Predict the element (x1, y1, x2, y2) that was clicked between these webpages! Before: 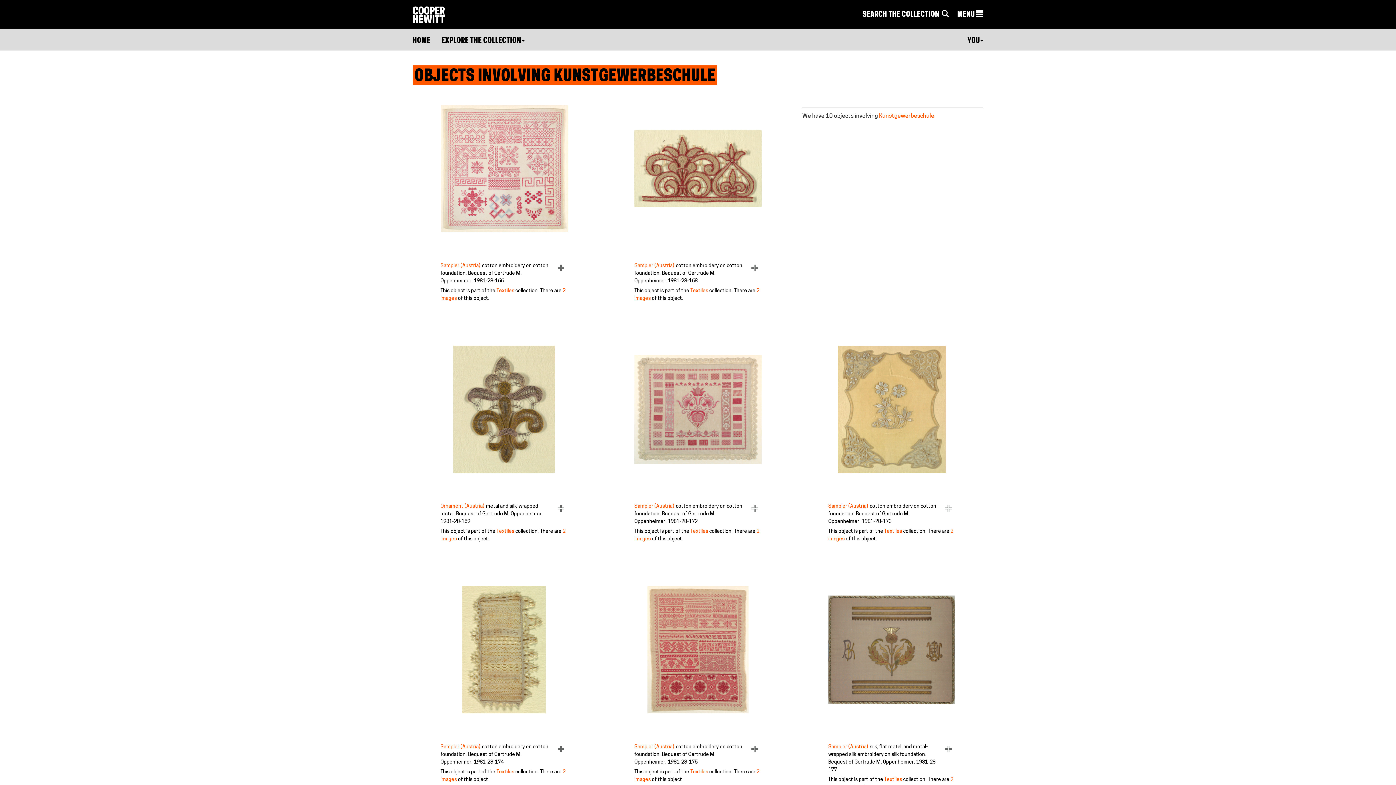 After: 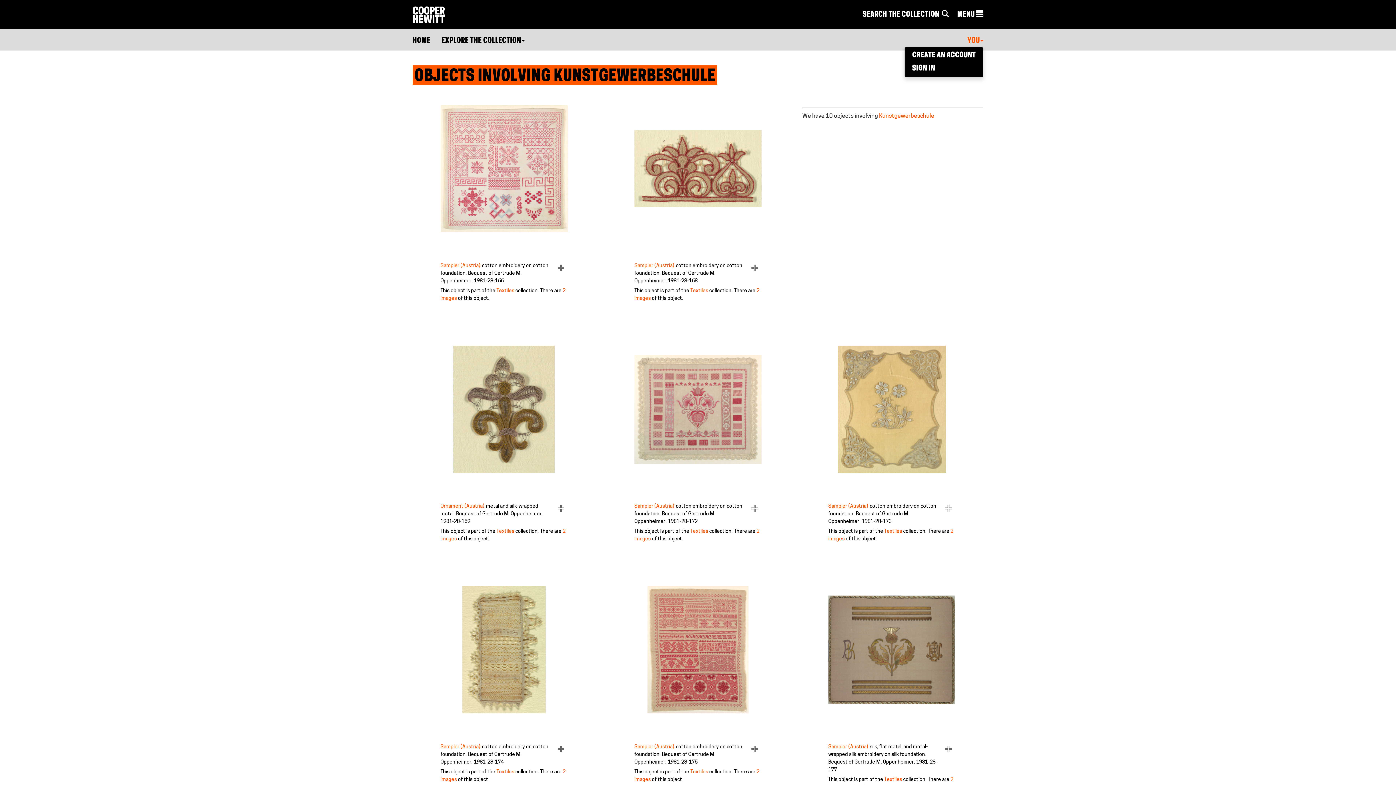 Action: bbox: (967, 35, 983, 46) label: YOU